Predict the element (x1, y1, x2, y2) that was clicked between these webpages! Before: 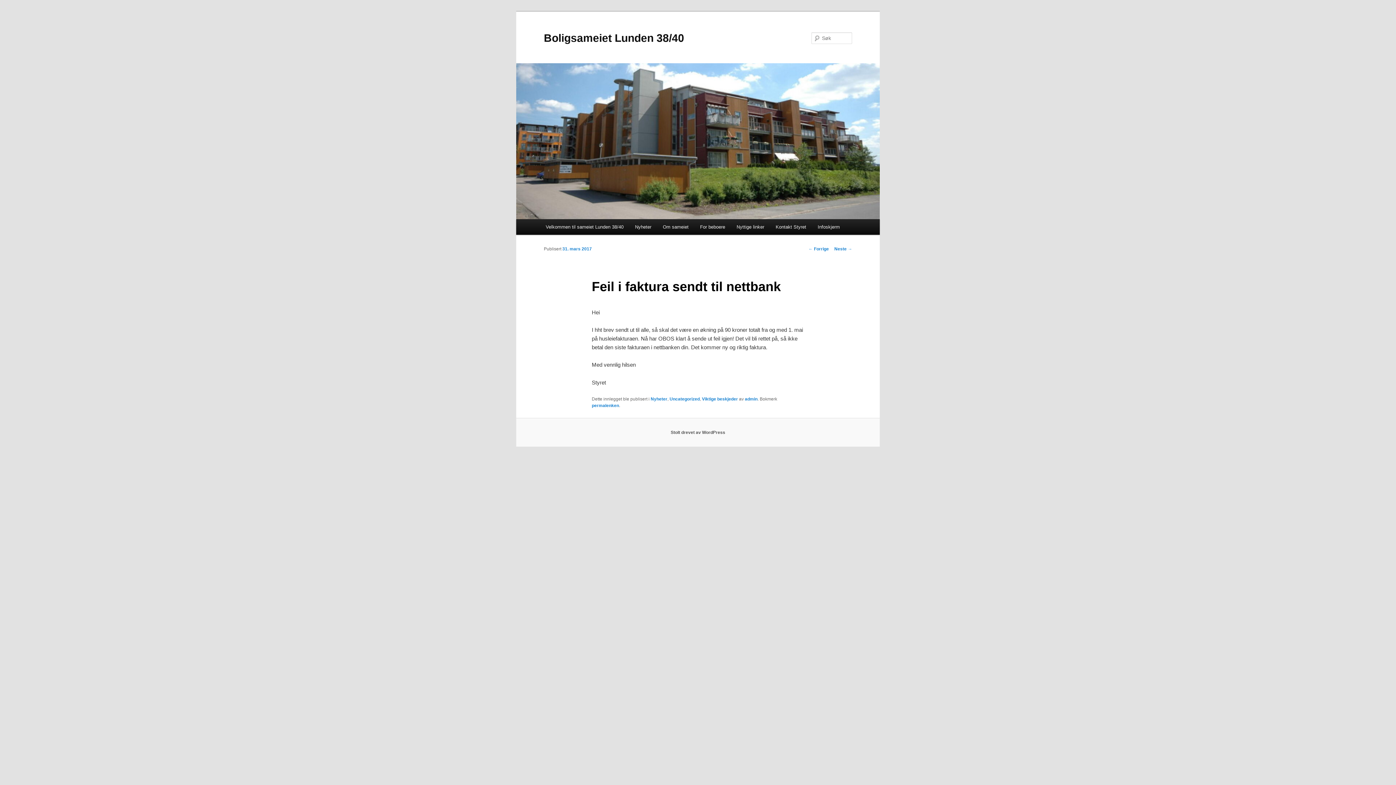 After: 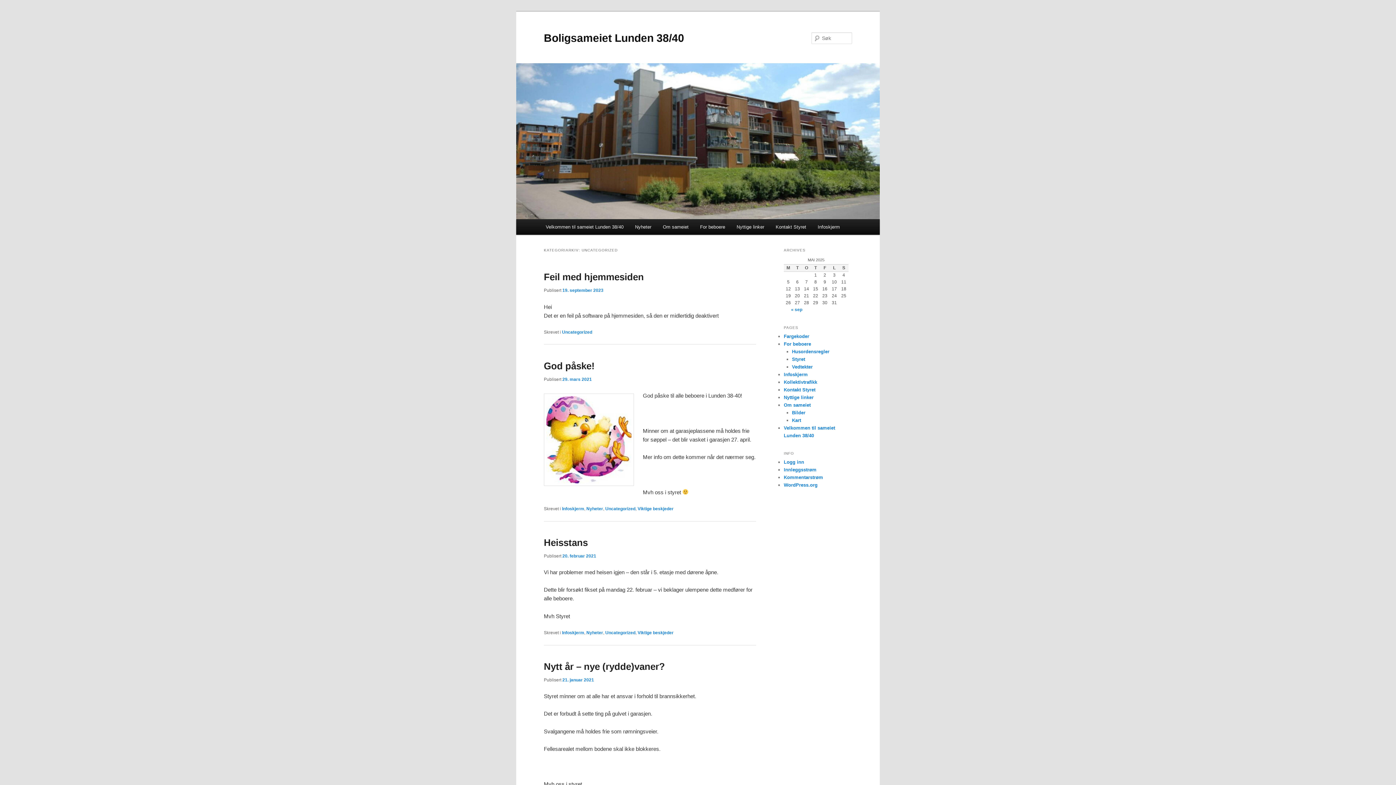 Action: bbox: (669, 396, 699, 401) label: Uncategorized